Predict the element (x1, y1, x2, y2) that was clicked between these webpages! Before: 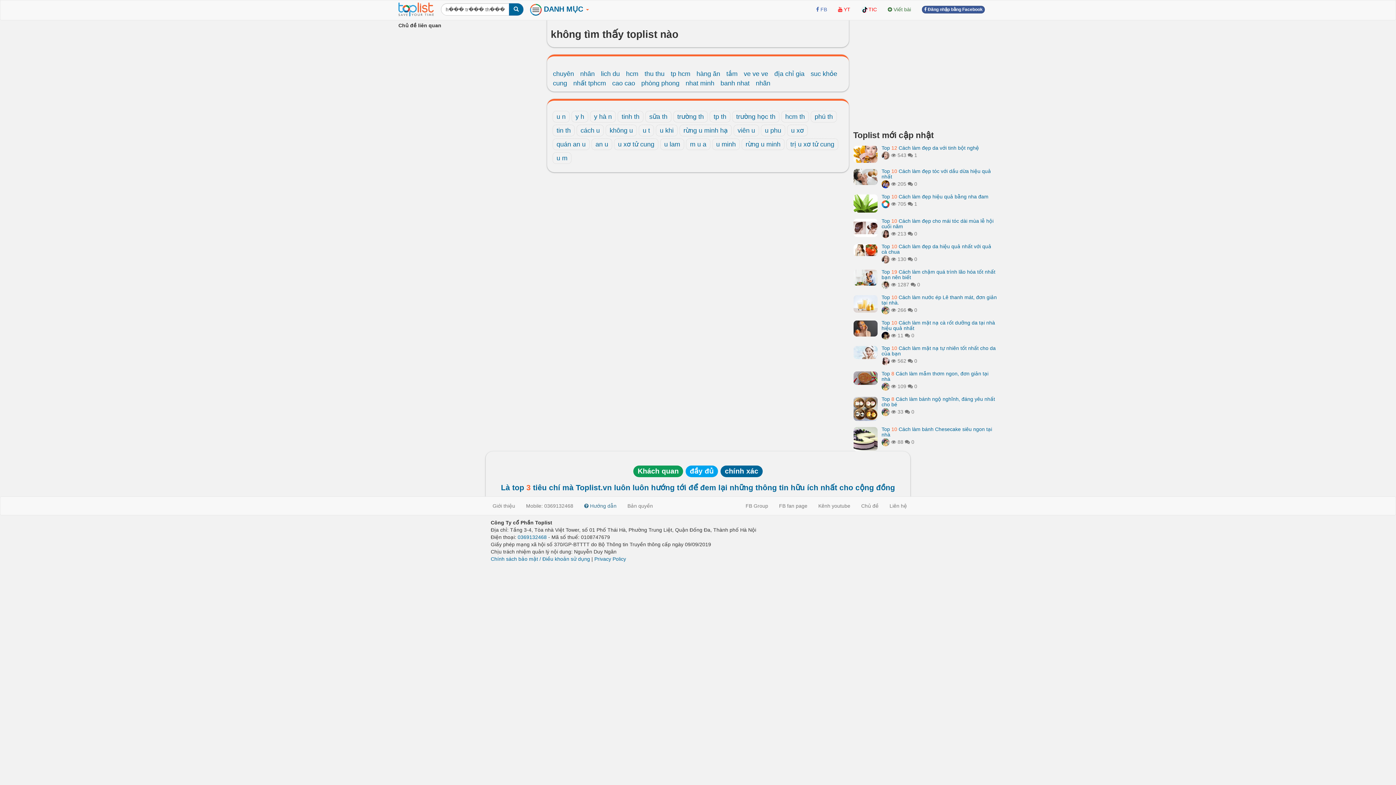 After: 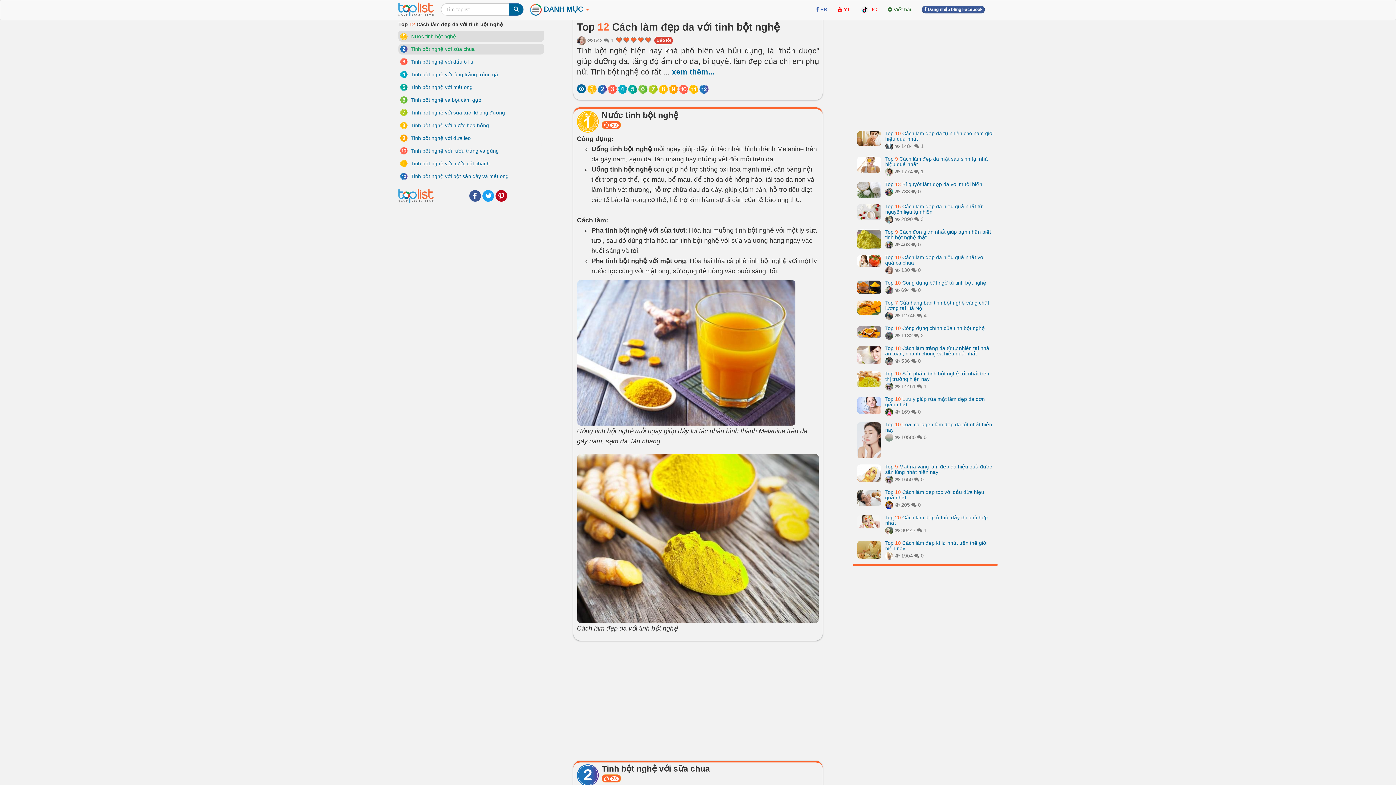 Action: bbox: (881, 145, 979, 150) label: Top 12 Cách làm đẹp da với tinh bột nghệ